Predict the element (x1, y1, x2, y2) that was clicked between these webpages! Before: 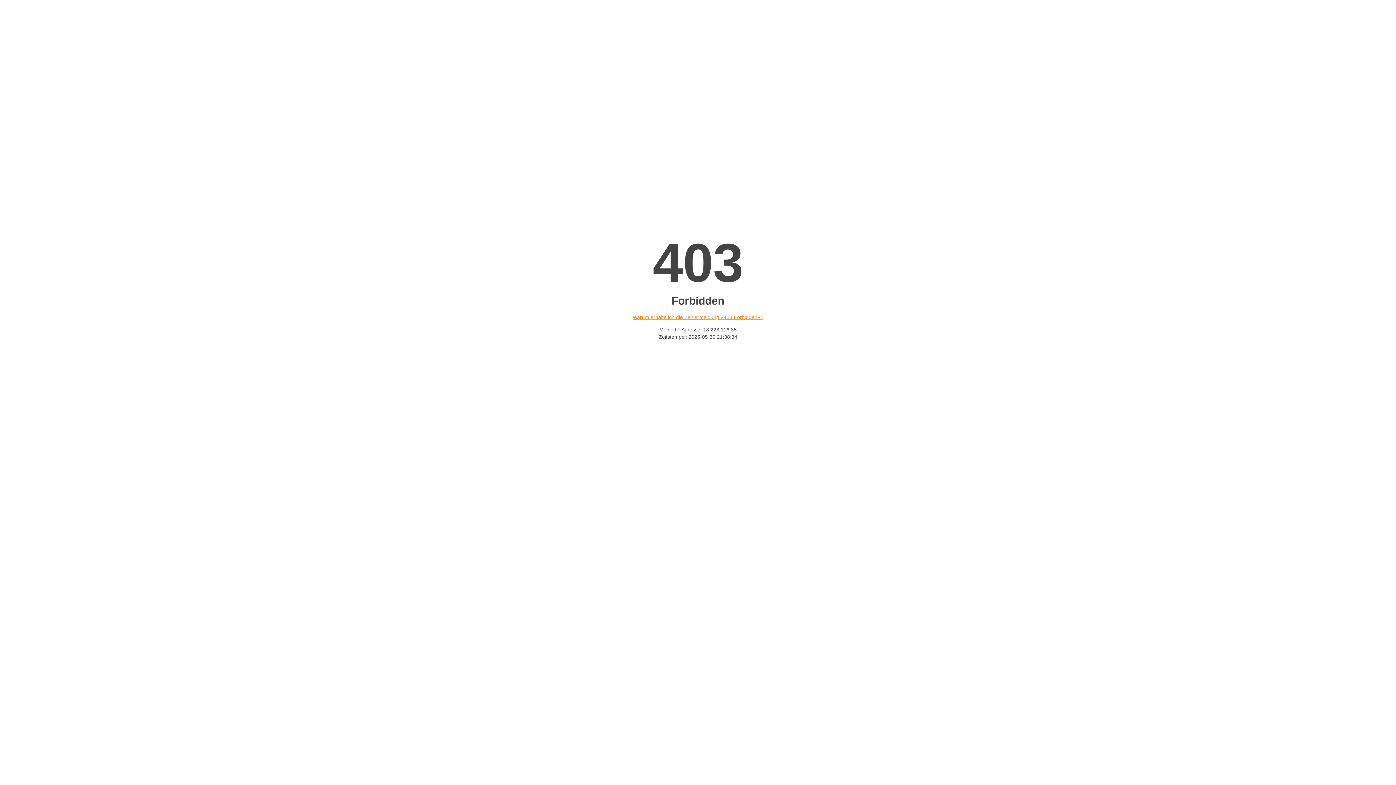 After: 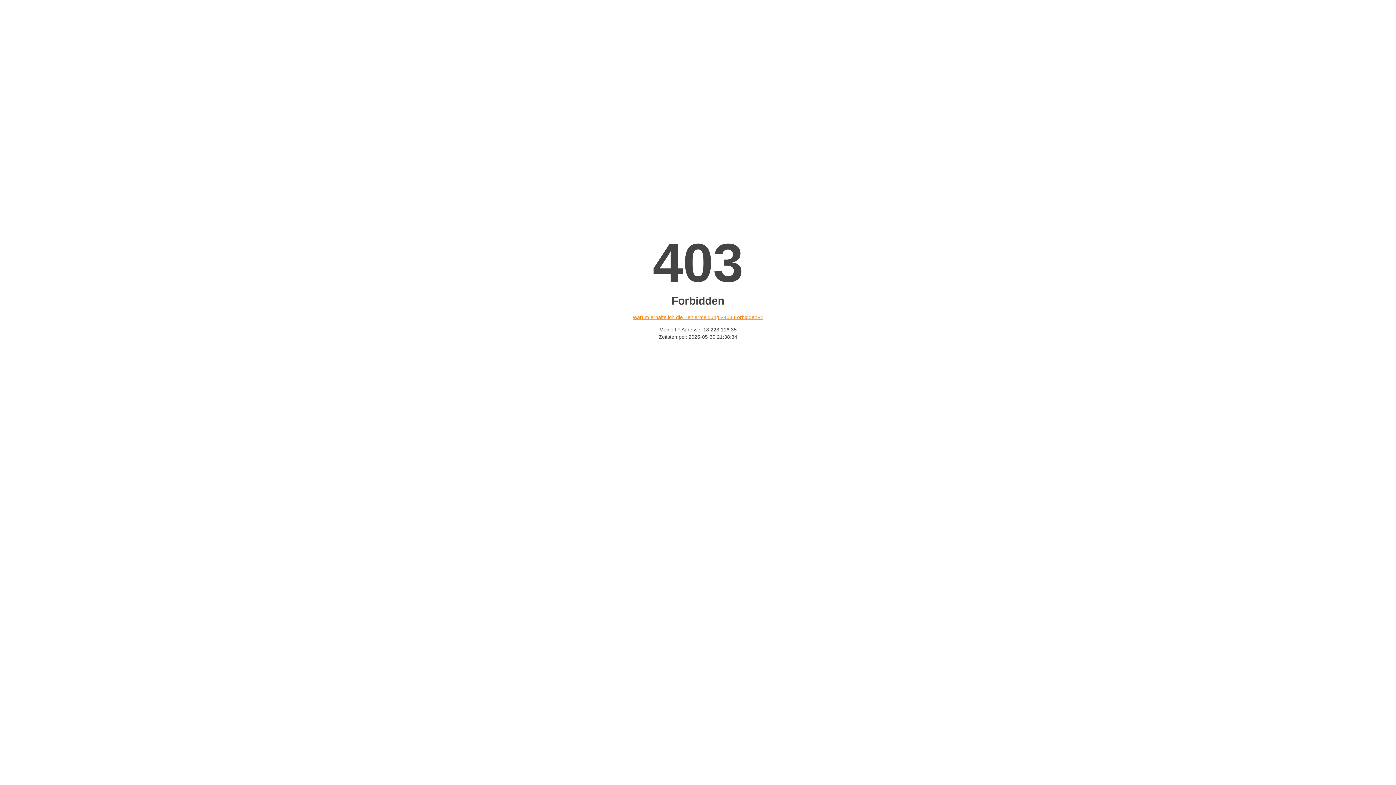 Action: bbox: (632, 314, 763, 320) label: Warum erhalte ich die Fehlermeldung «403 Forbidden»?